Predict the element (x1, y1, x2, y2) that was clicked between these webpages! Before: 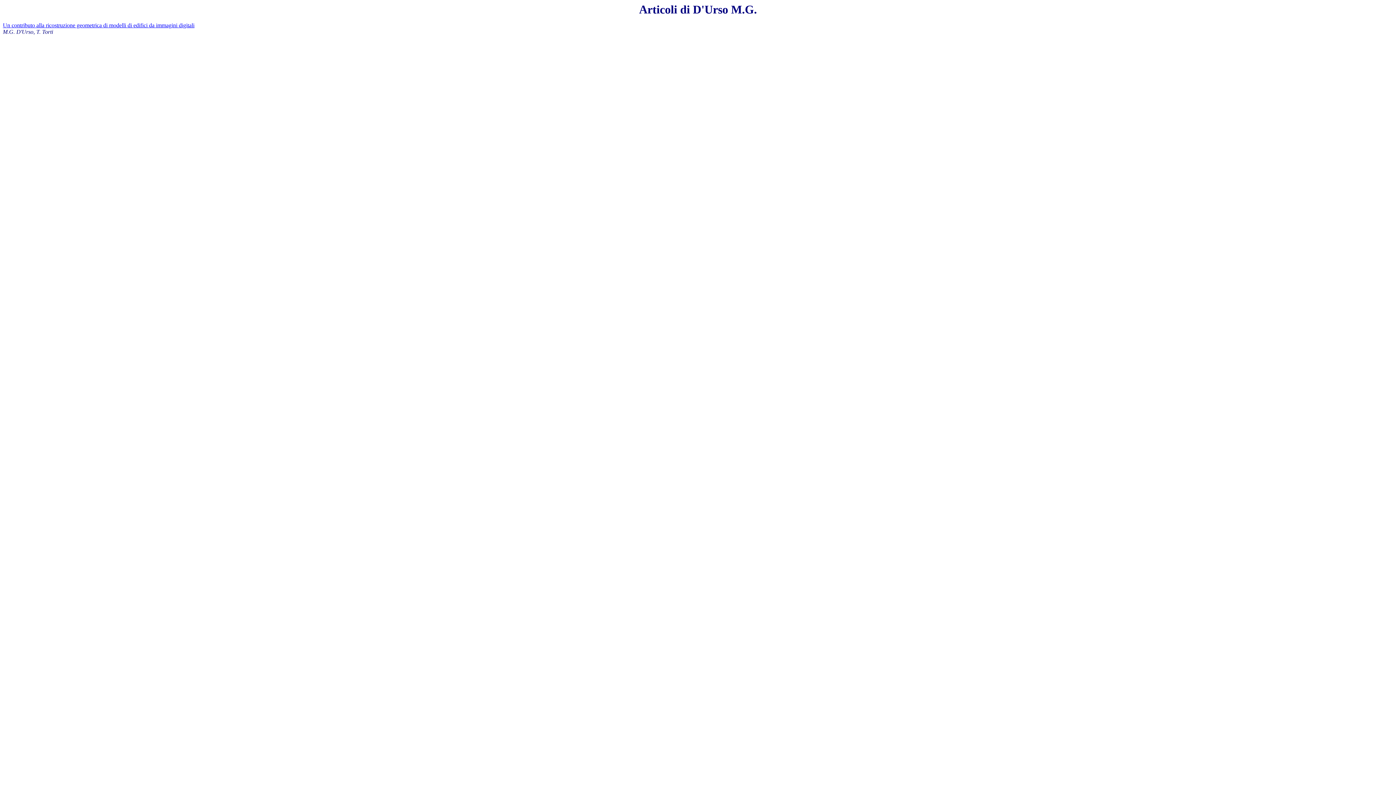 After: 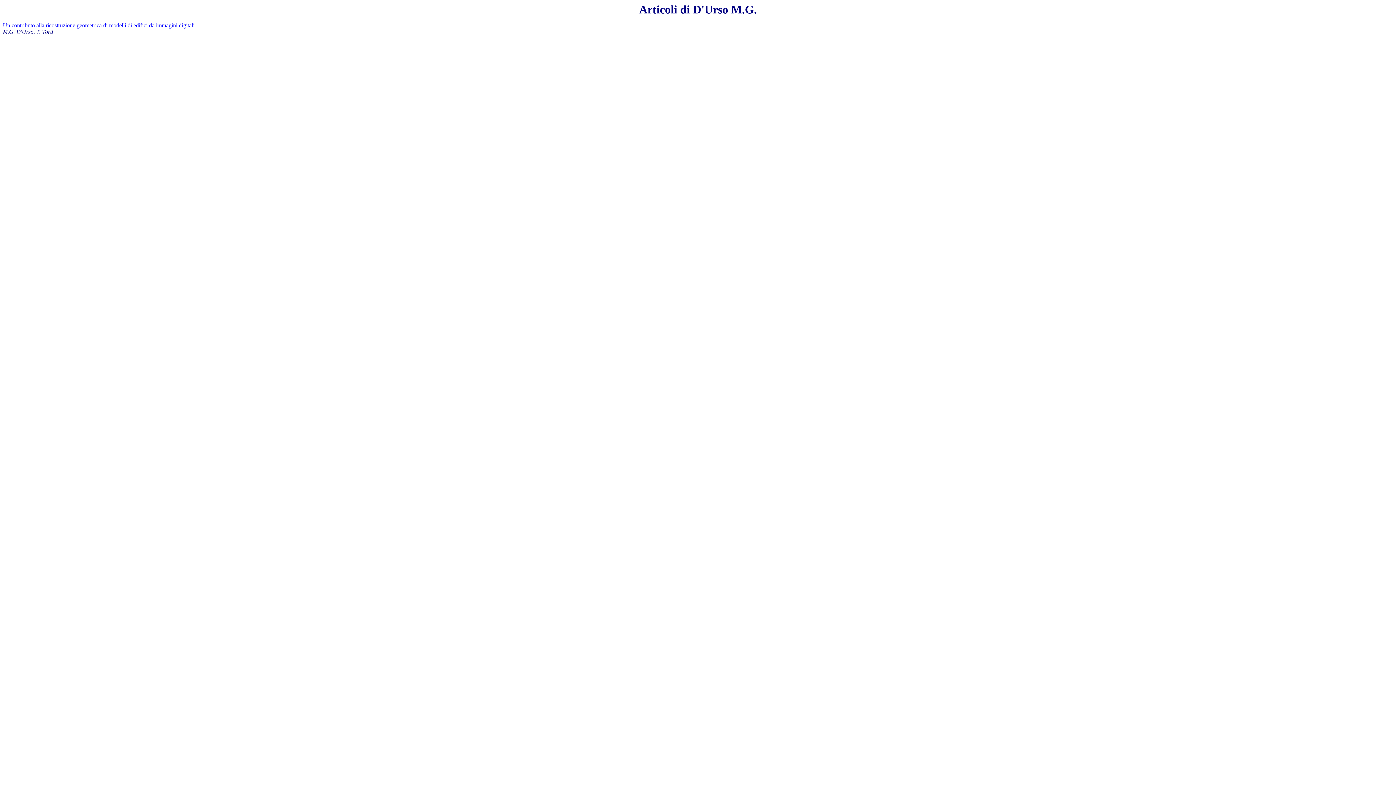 Action: bbox: (2, 22, 194, 28) label: Un contributo alla ricostruzione geometrica di modelli di edifici da immagini digitali